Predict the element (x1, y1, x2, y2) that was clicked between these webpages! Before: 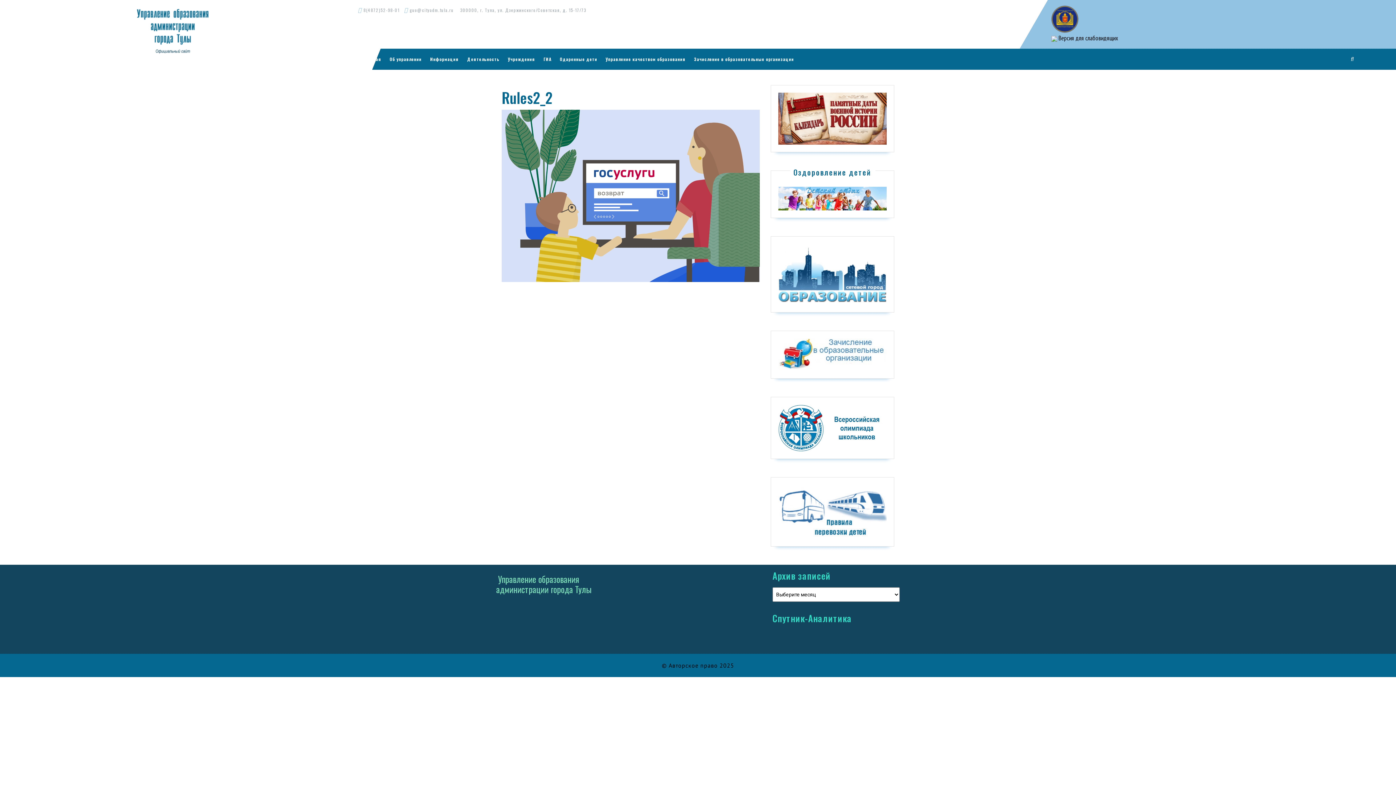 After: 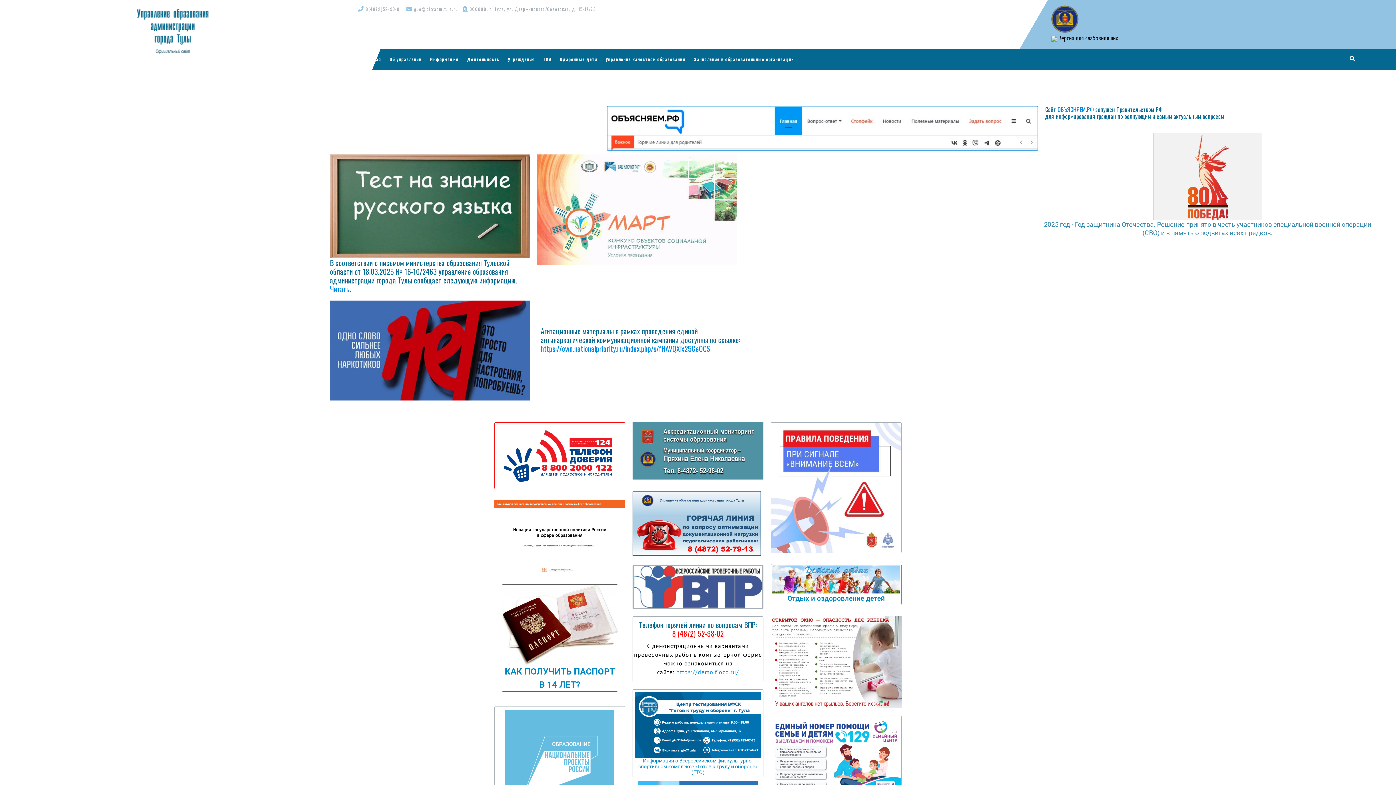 Action: bbox: (1051, 15, 1078, 21)